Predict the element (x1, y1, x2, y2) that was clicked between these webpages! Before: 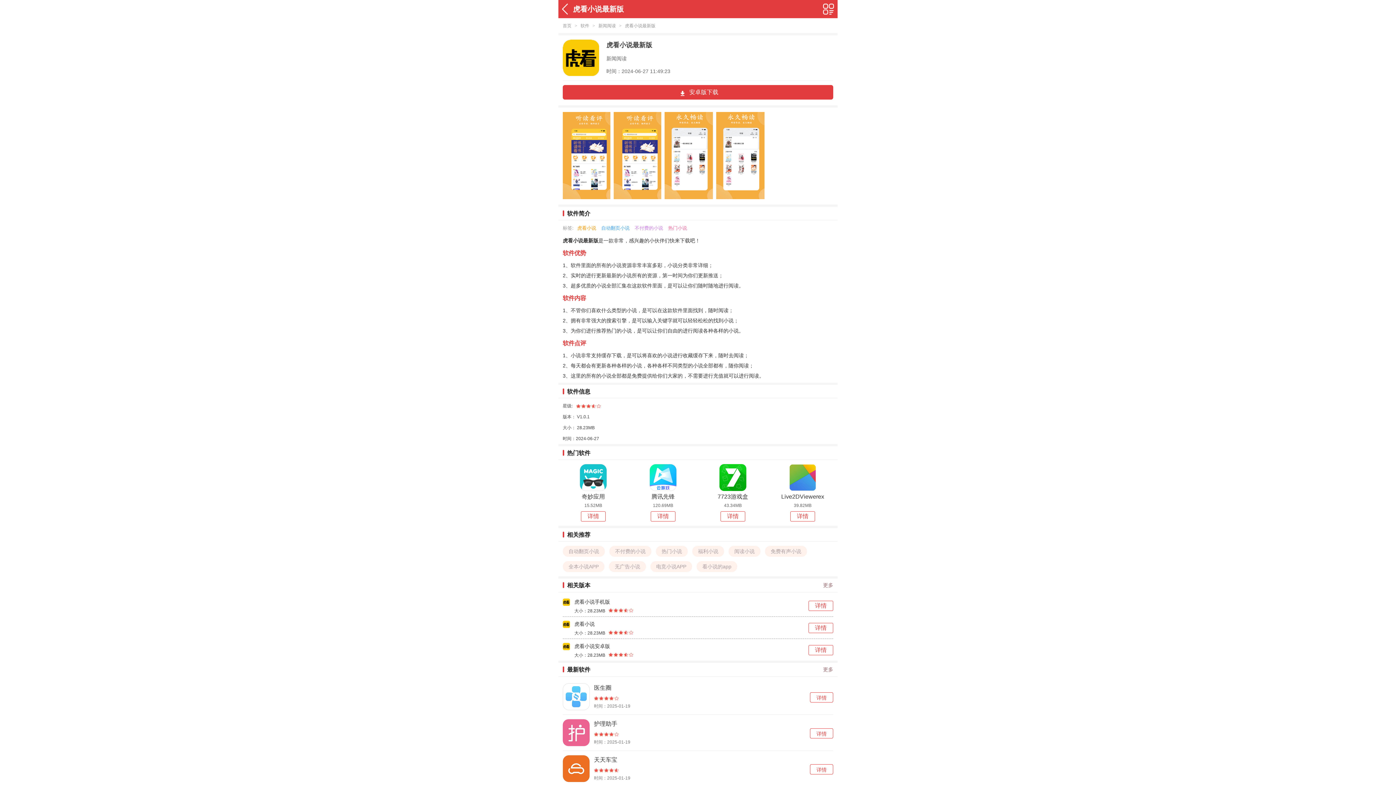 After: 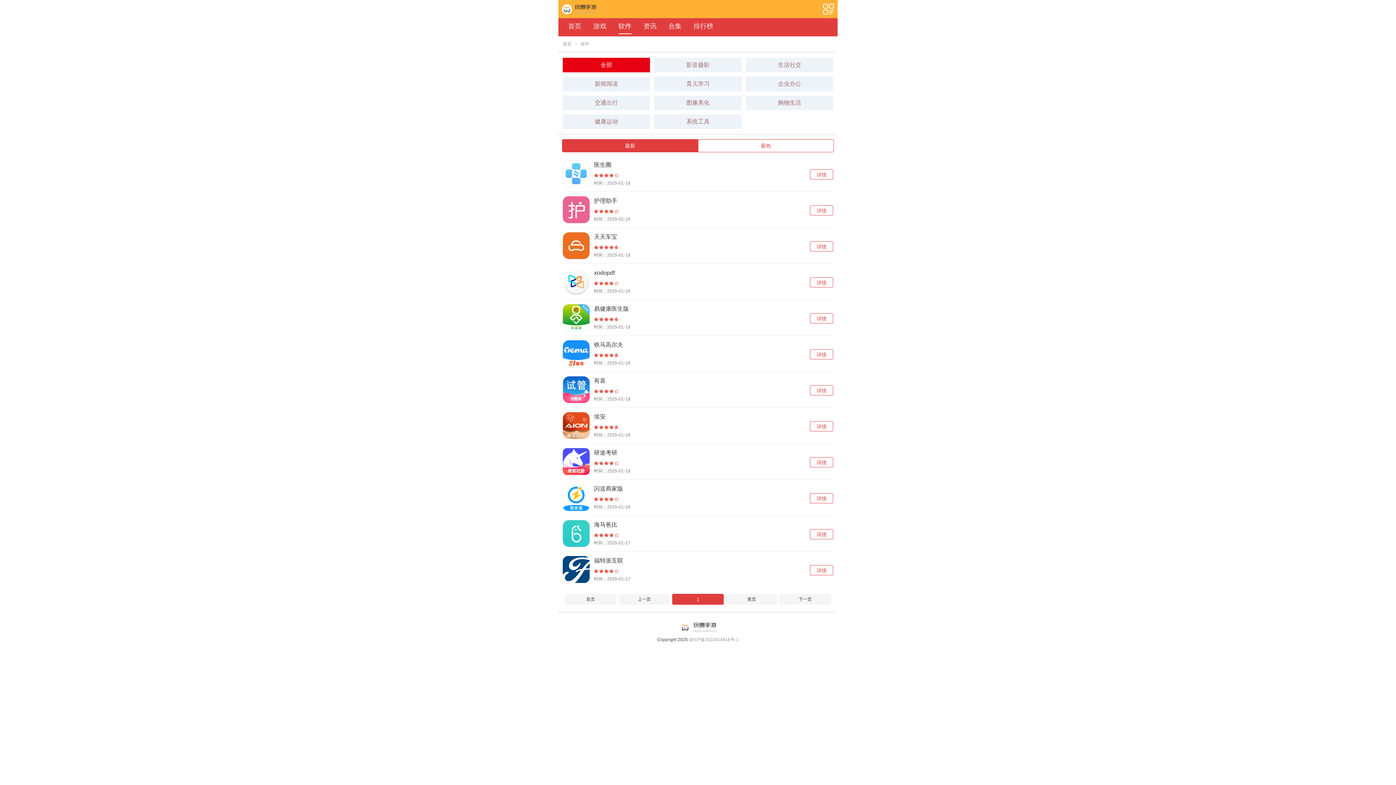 Action: label: 软件 bbox: (580, 23, 589, 28)